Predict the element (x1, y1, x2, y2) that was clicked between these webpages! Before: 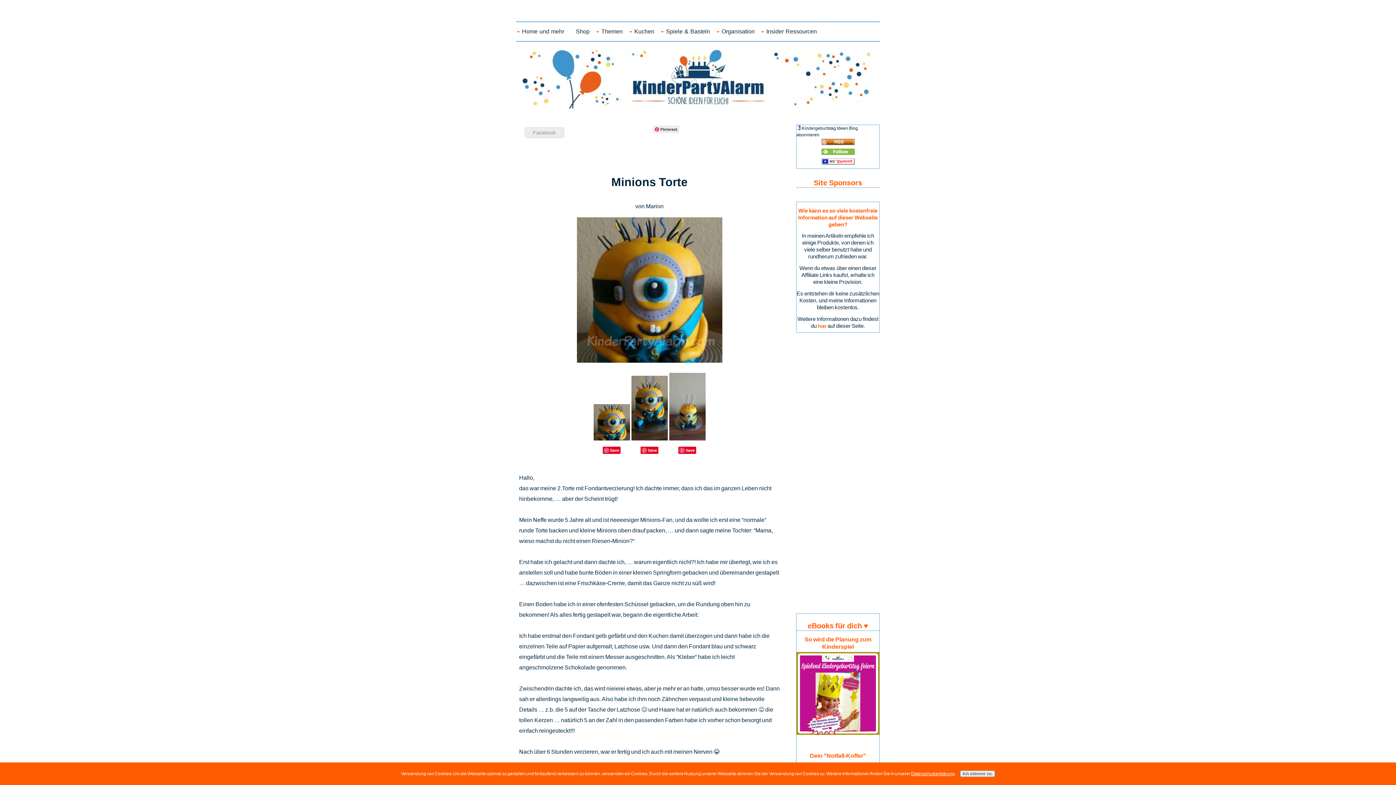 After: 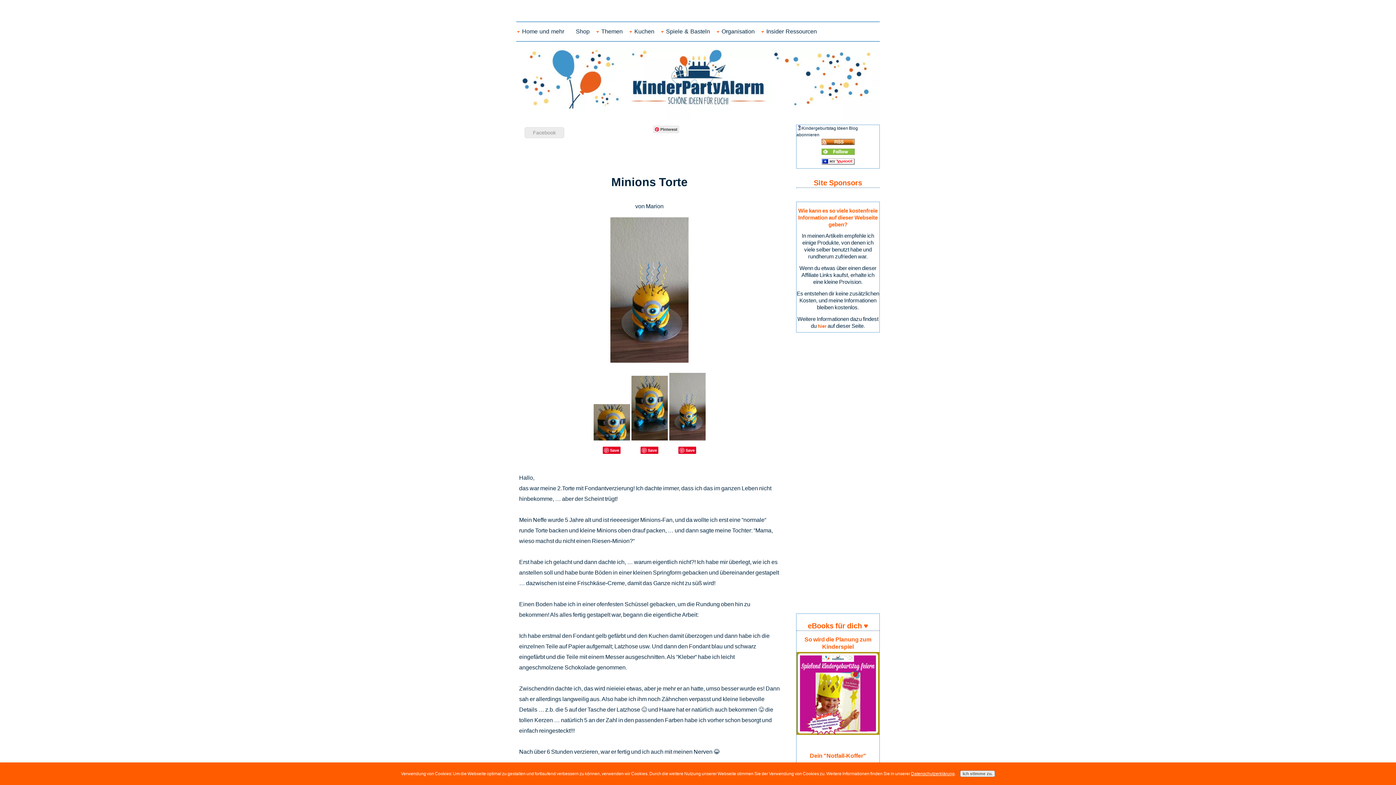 Action: bbox: (669, 435, 705, 441)